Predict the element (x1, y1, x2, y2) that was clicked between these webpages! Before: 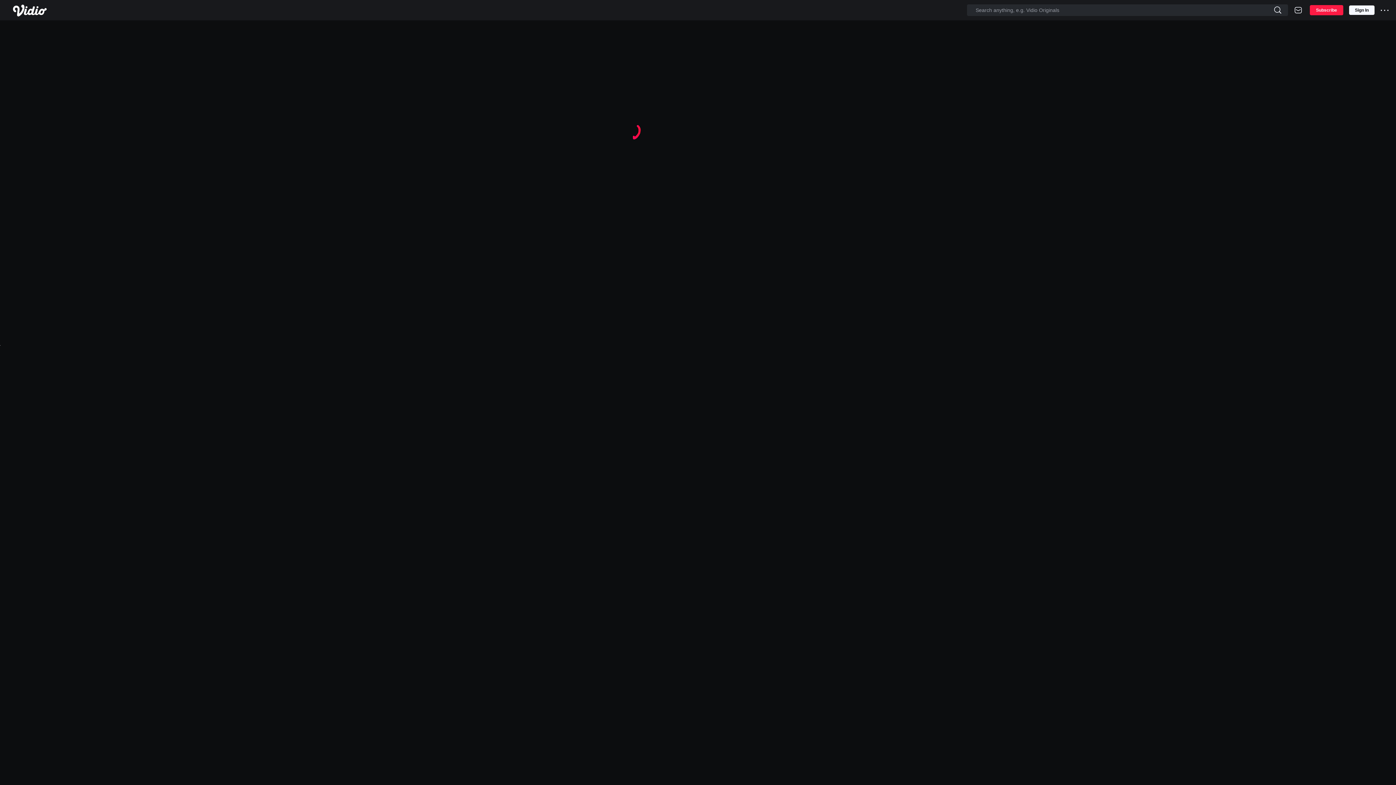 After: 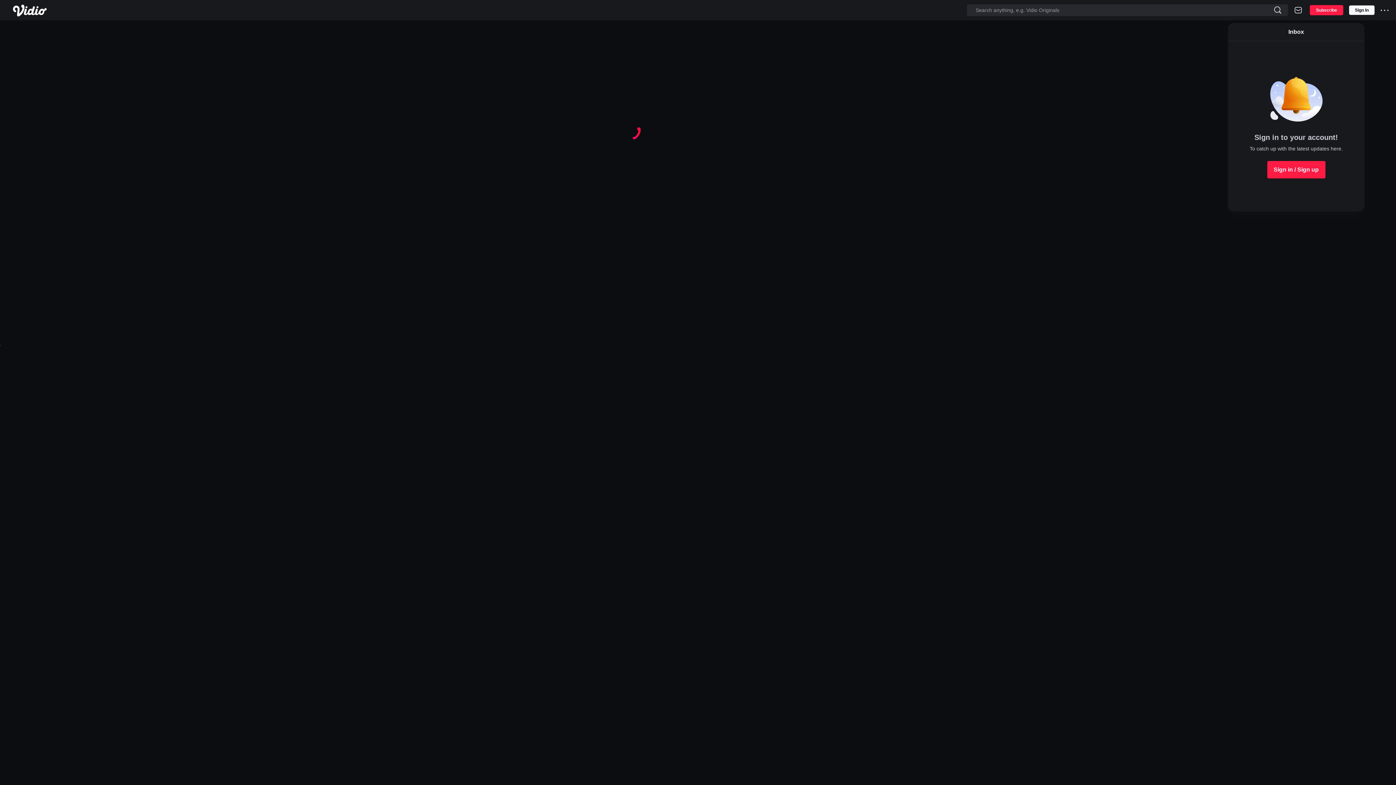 Action: bbox: (1294, 5, 1302, 14)